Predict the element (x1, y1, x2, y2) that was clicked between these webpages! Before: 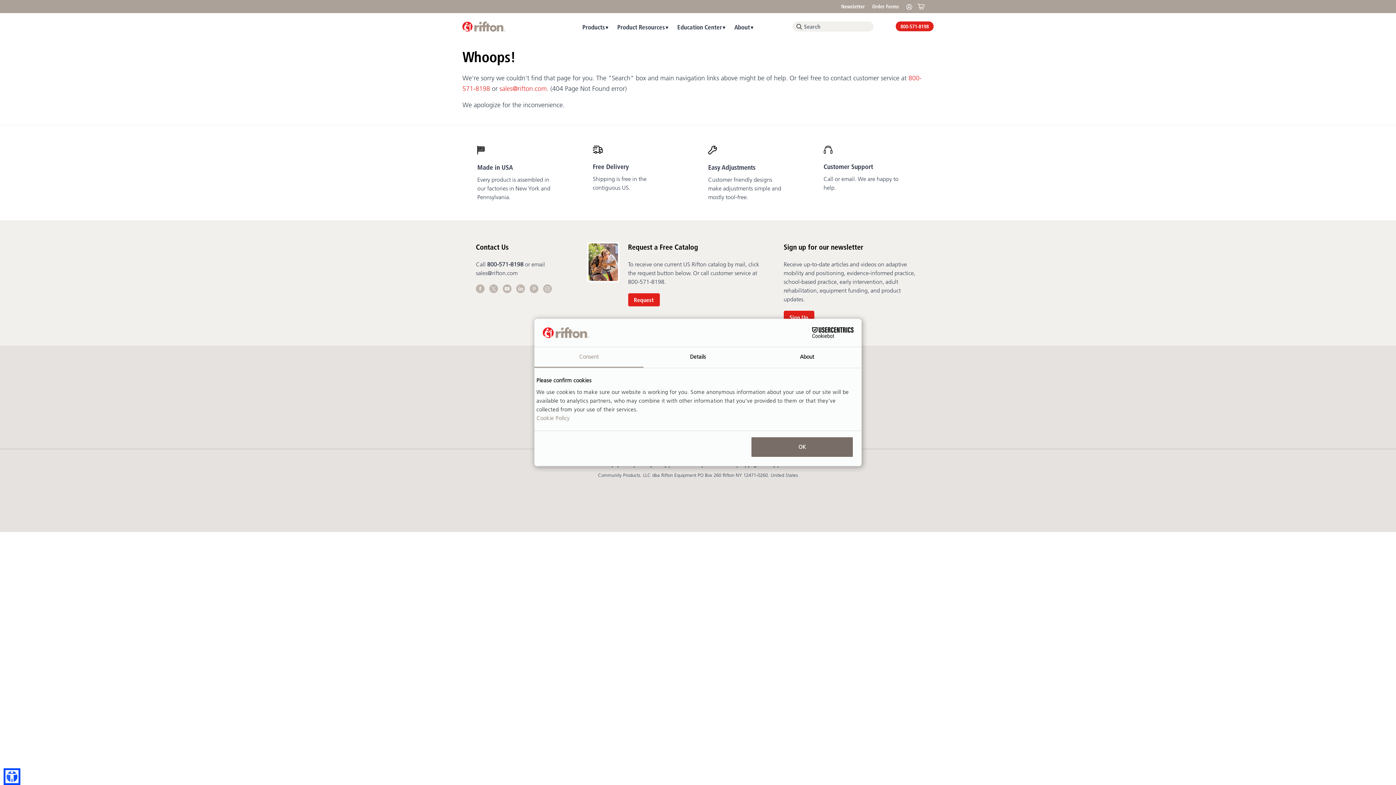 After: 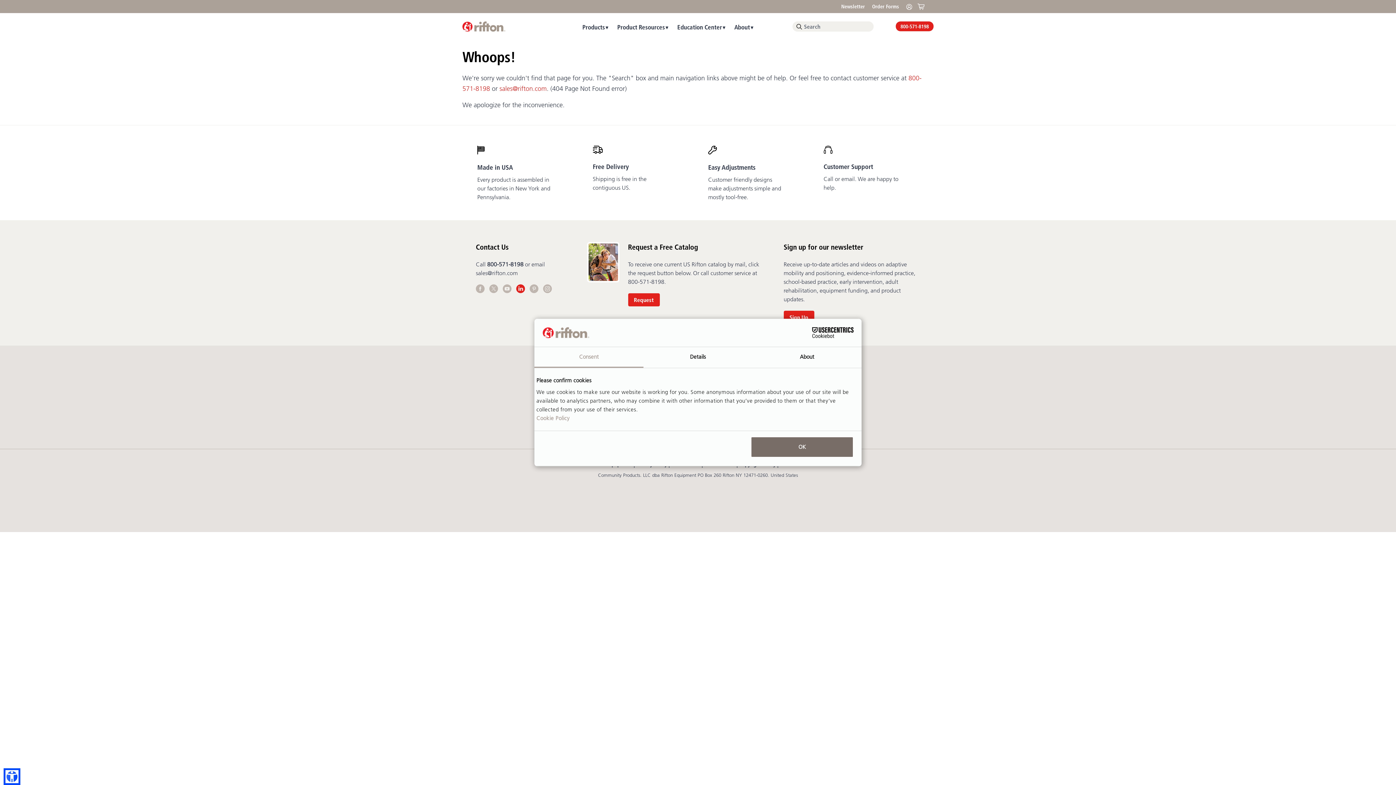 Action: label:   bbox: (516, 286, 529, 294)